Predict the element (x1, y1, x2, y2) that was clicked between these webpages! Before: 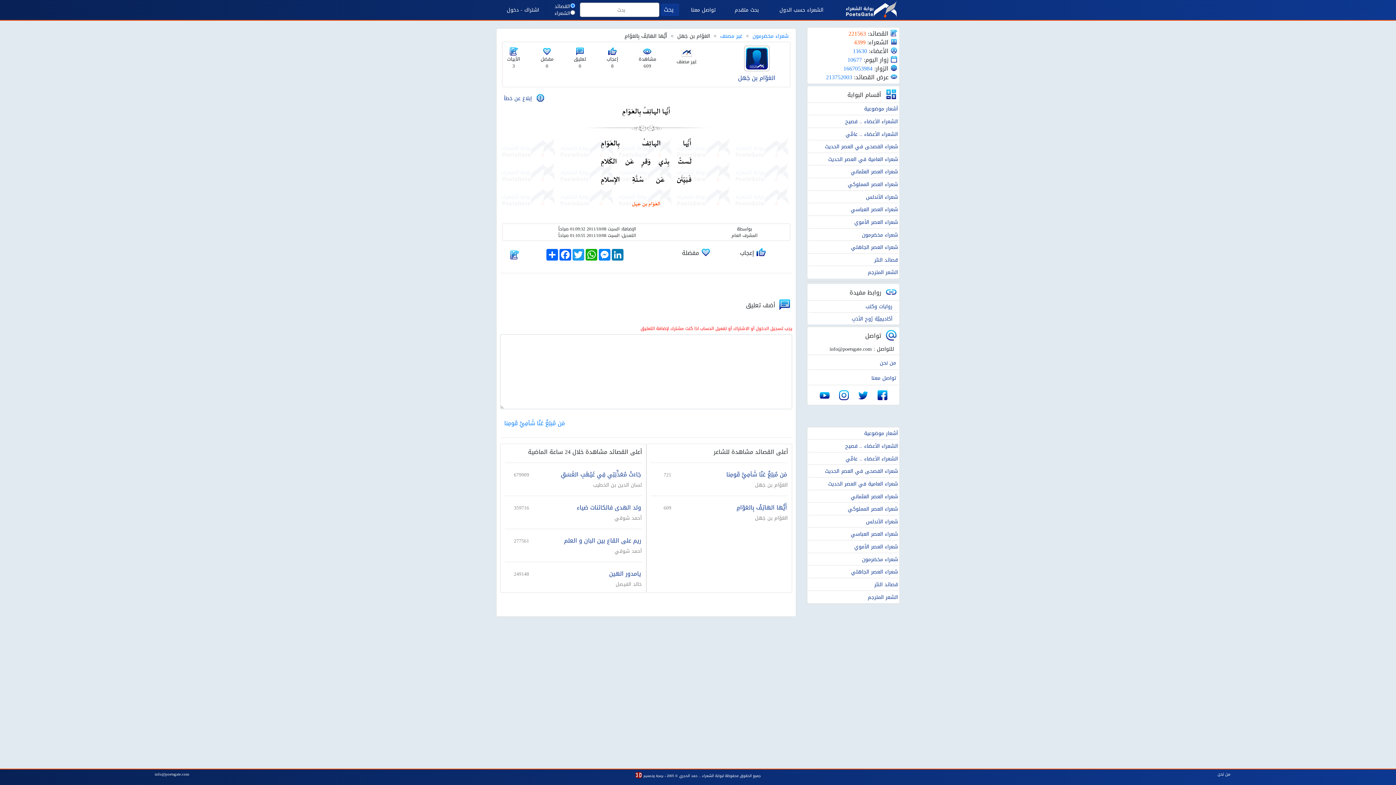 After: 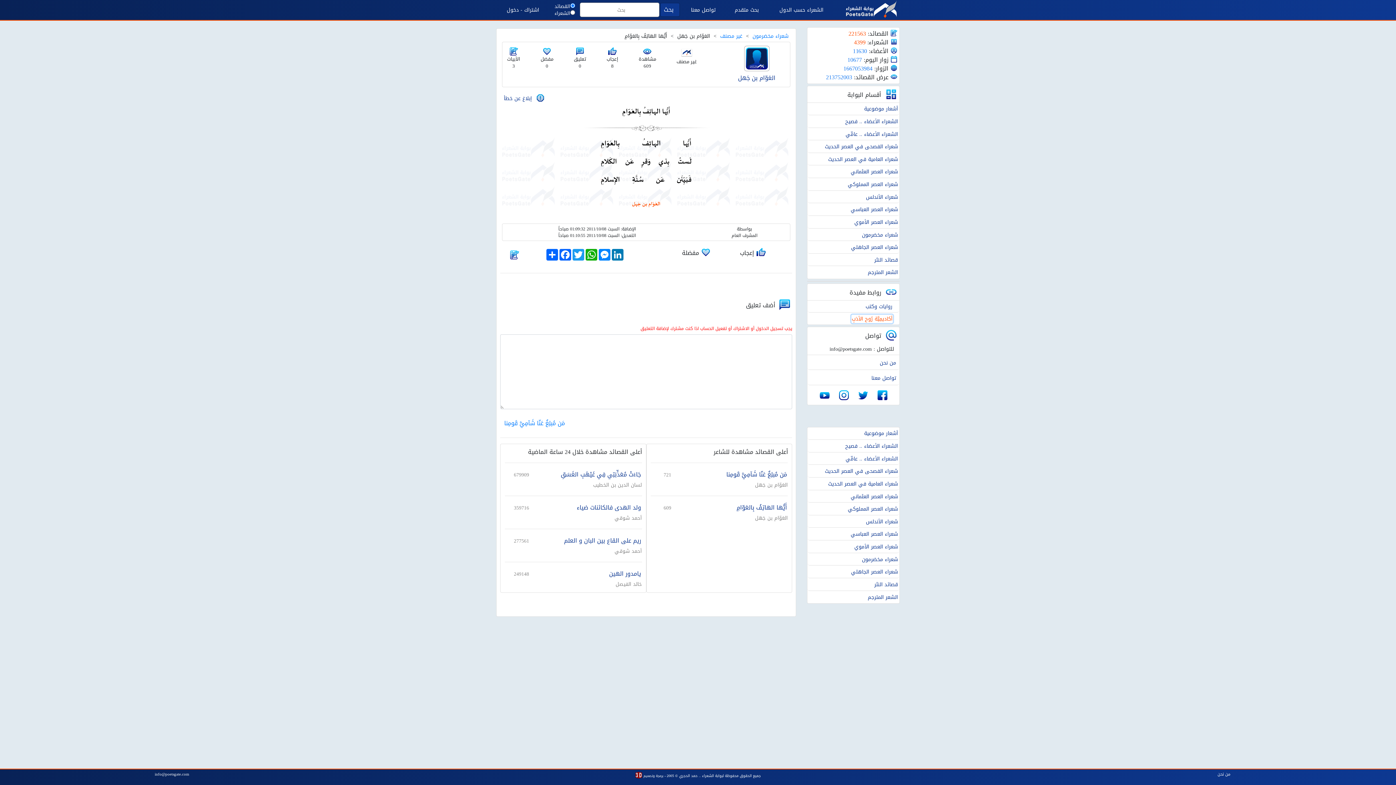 Action: bbox: (851, 314, 893, 323) label: أكاديمِيَّة رُوح الأدَبِ